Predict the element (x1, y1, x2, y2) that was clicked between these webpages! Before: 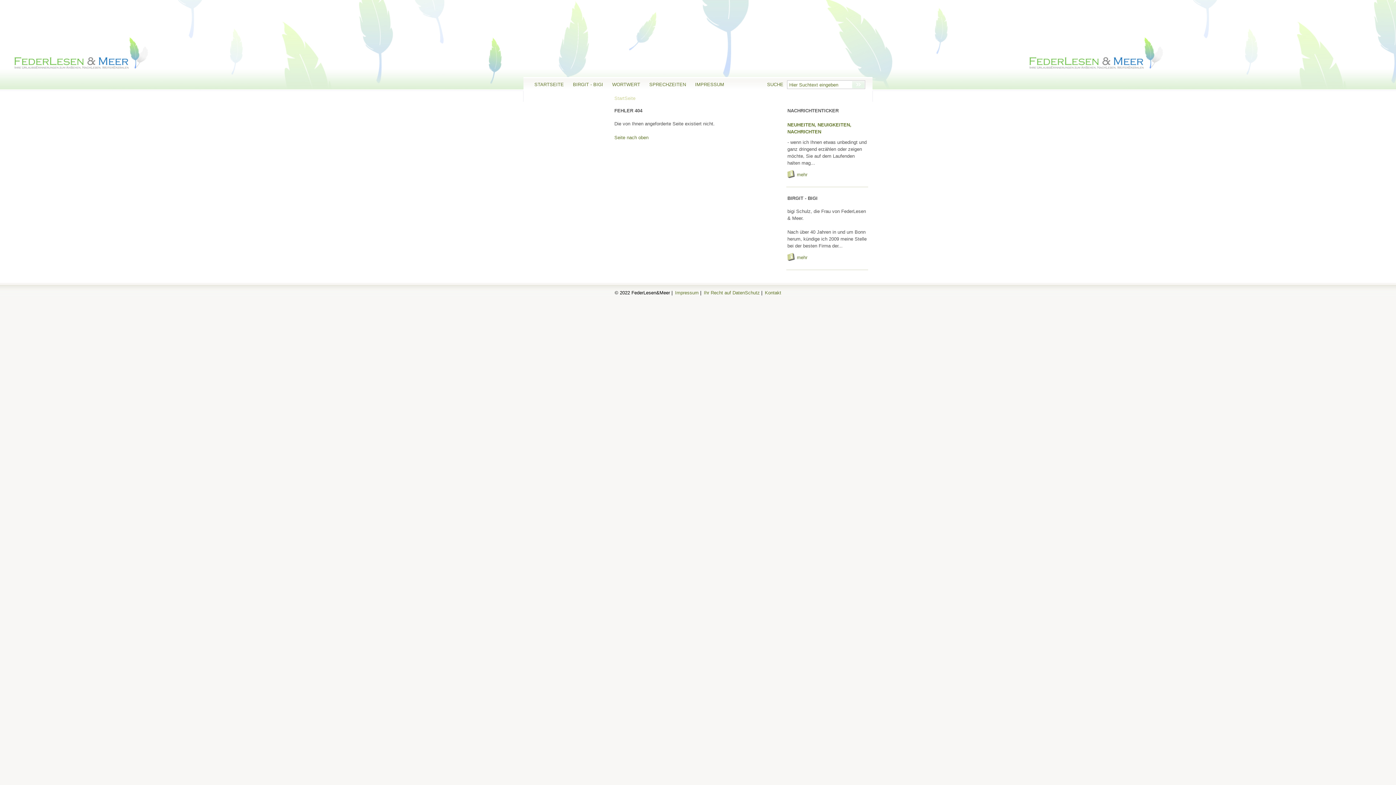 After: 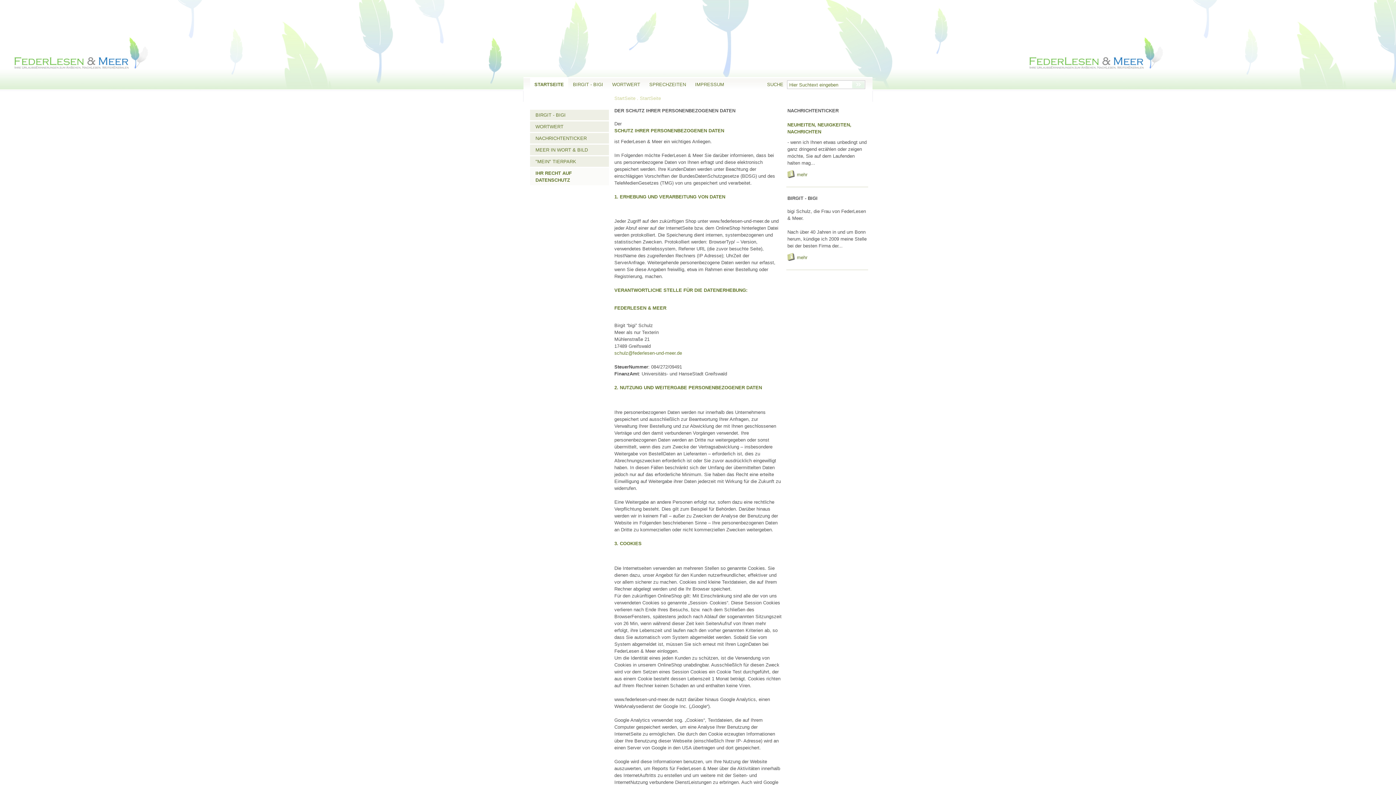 Action: bbox: (704, 290, 760, 295) label: Ihr Recht auf DatenSchutz